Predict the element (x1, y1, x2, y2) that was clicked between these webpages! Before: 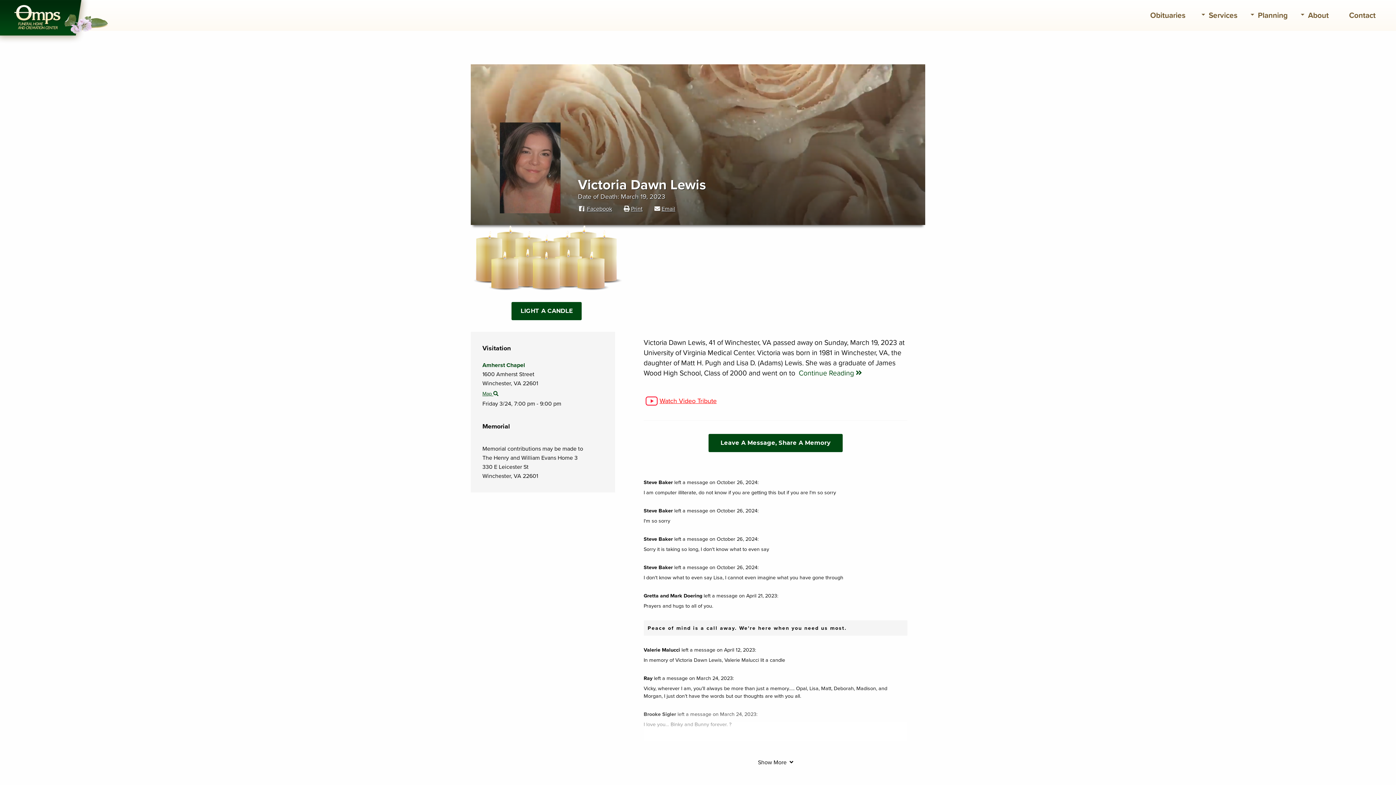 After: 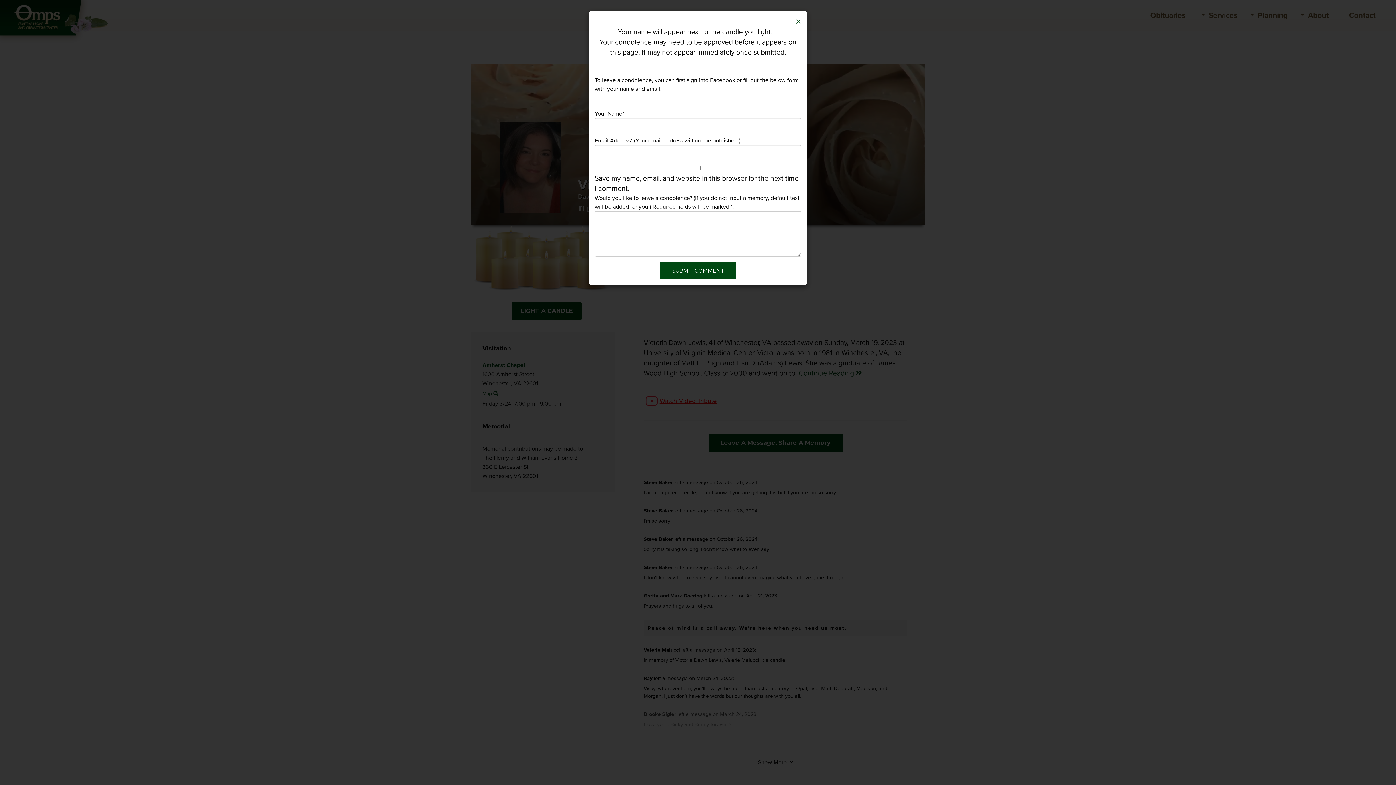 Action: label: LIGHT A CANDLE bbox: (511, 302, 581, 320)